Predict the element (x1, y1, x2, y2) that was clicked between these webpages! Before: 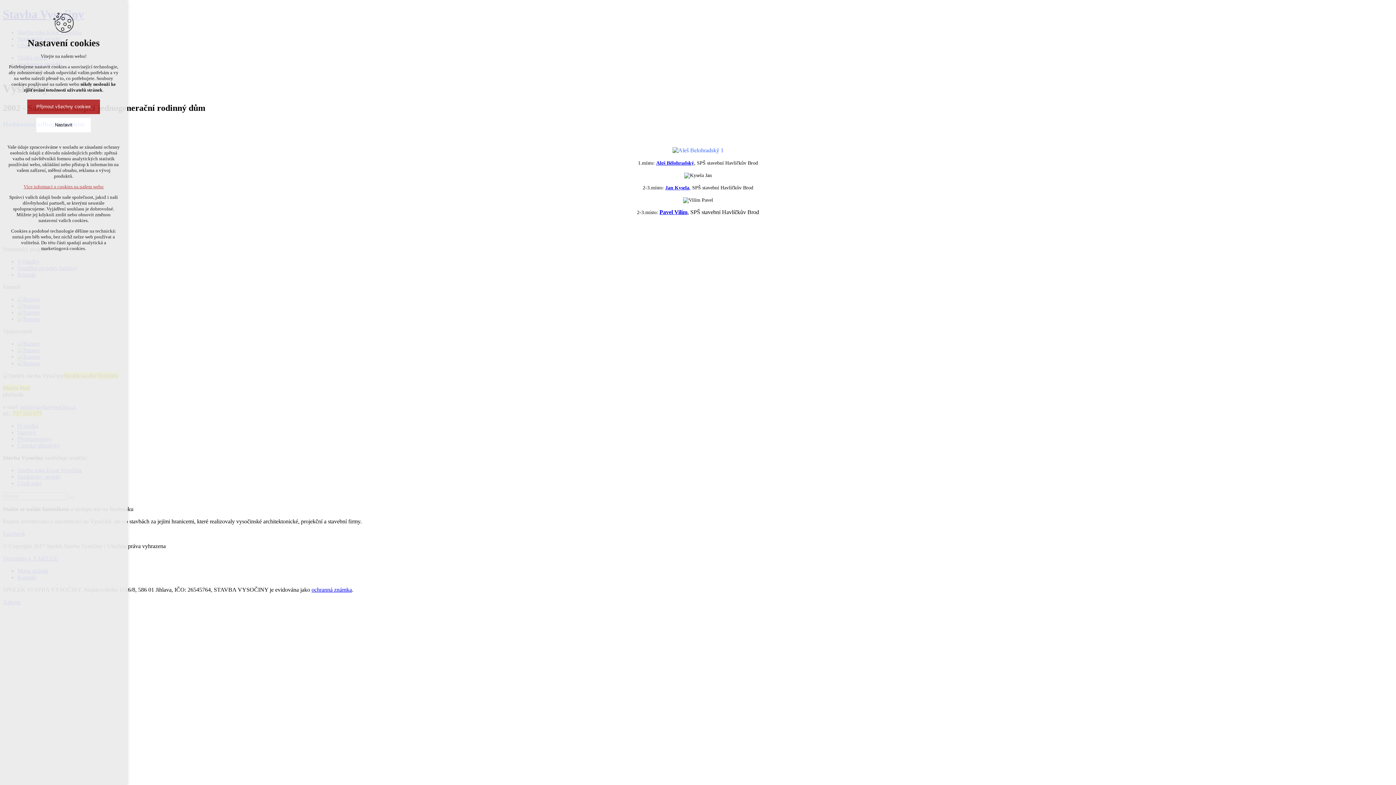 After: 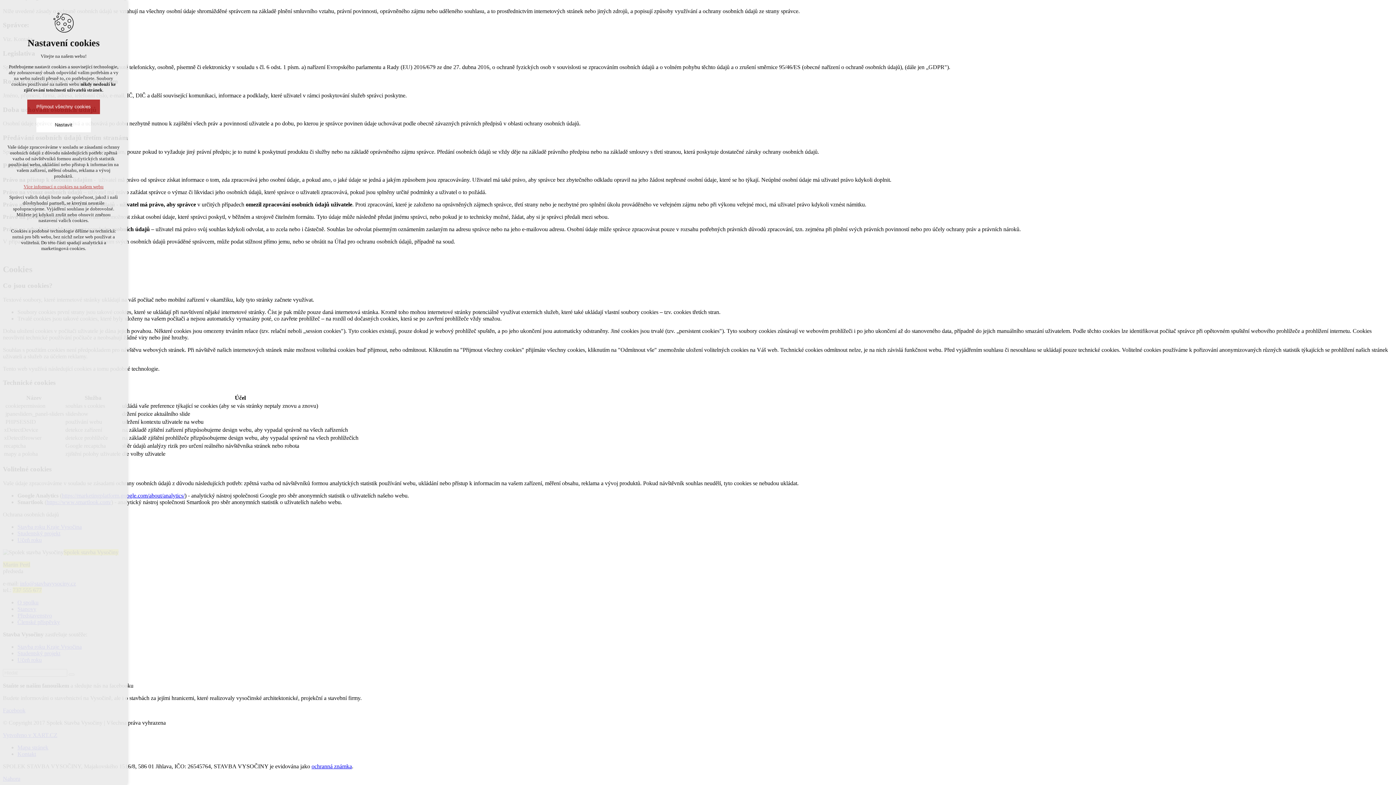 Action: label: Více informací o cookies na našem webu bbox: (23, 184, 103, 189)